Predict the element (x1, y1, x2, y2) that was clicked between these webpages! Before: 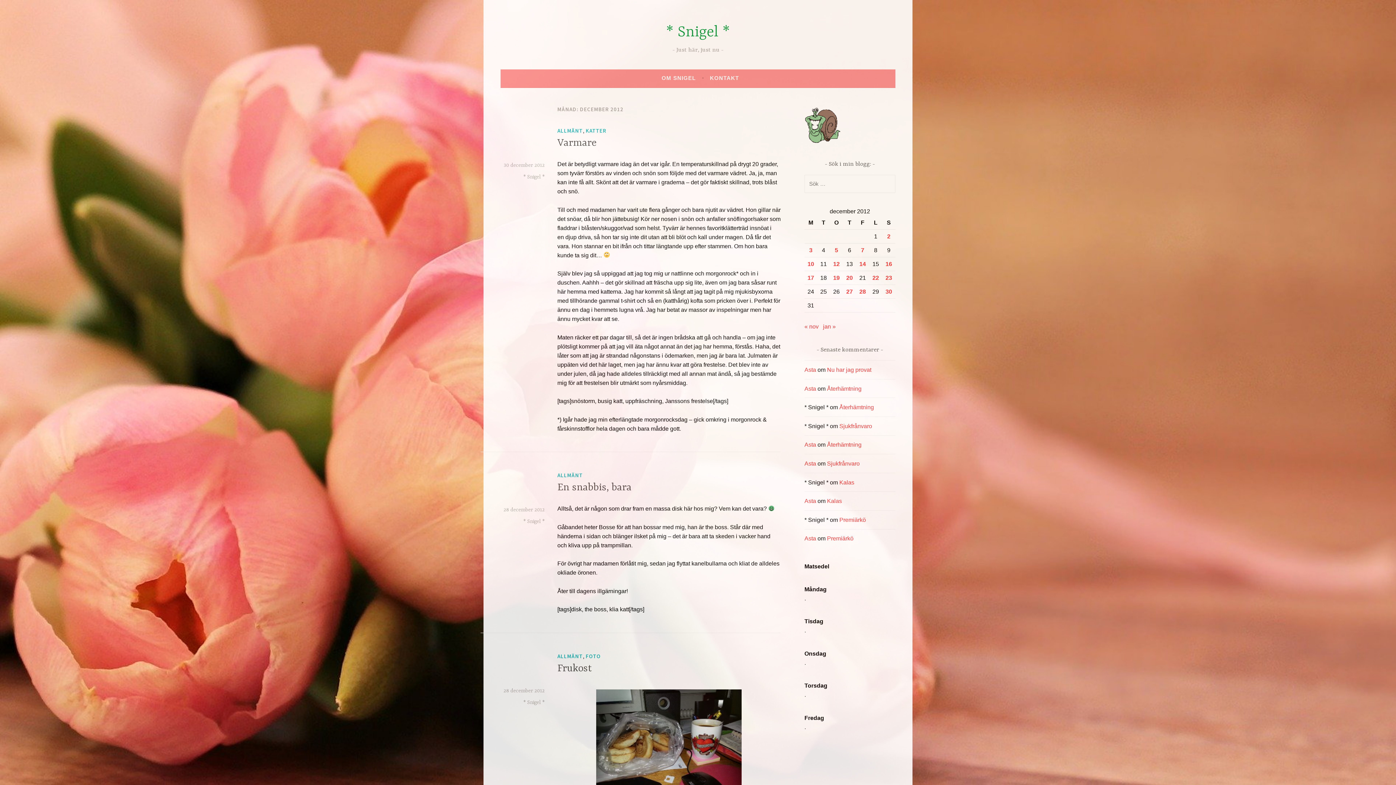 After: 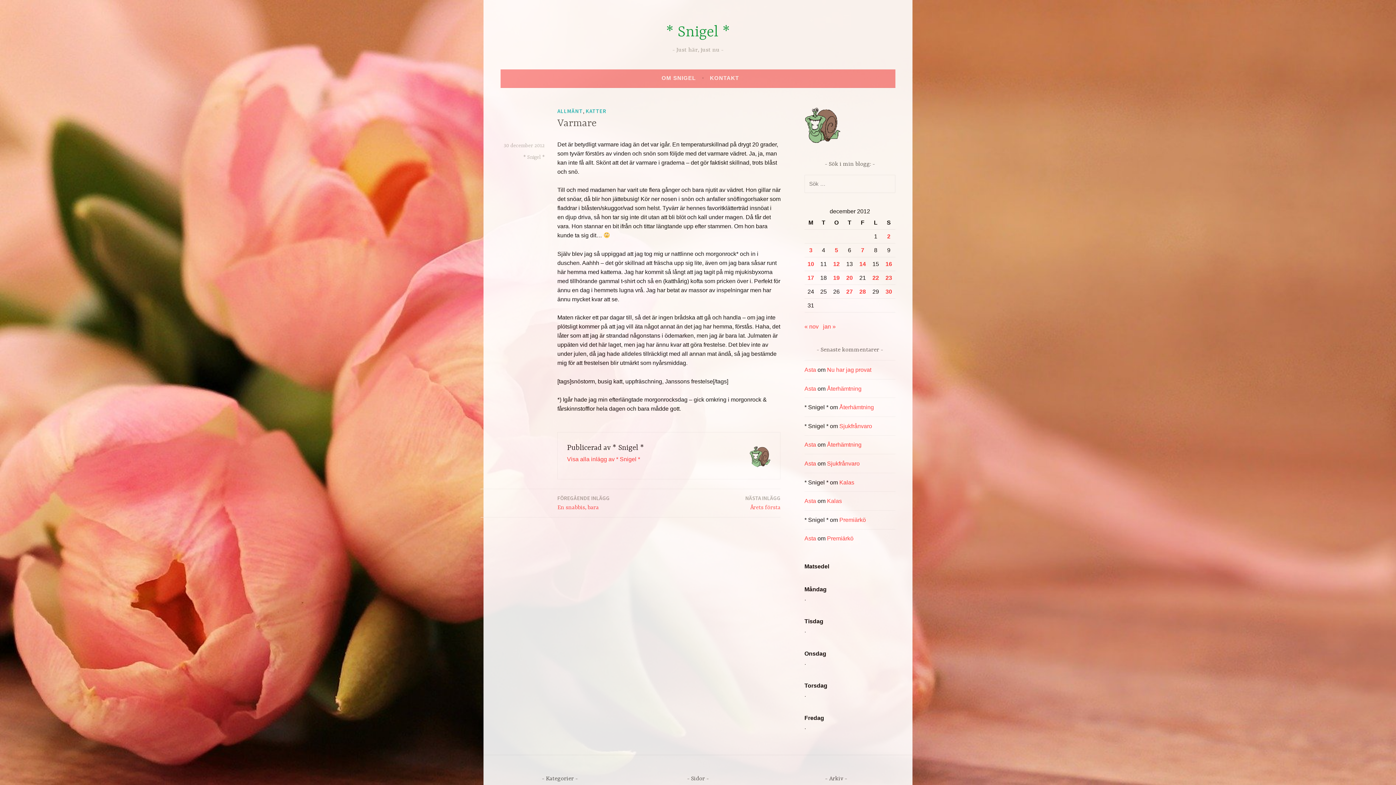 Action: bbox: (557, 137, 596, 149) label: Varmare